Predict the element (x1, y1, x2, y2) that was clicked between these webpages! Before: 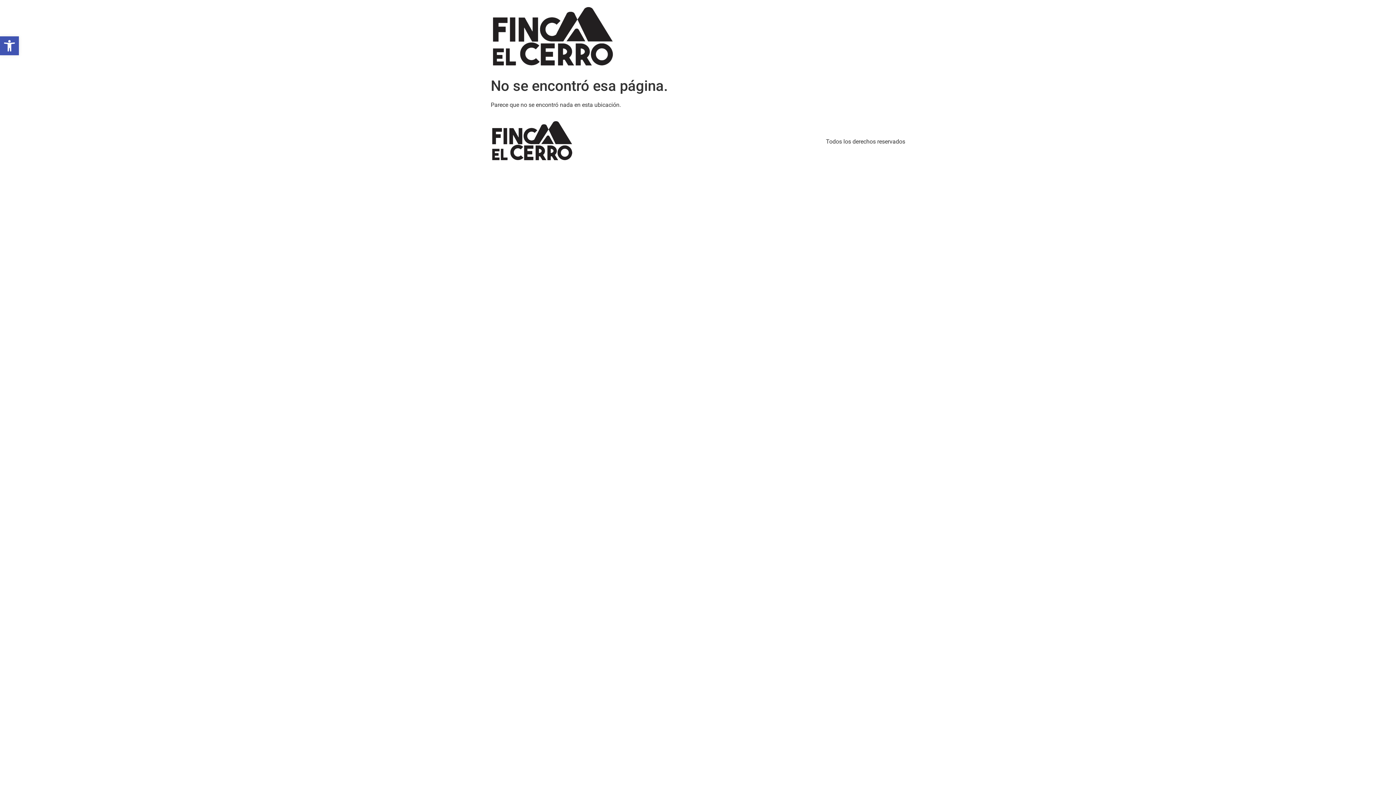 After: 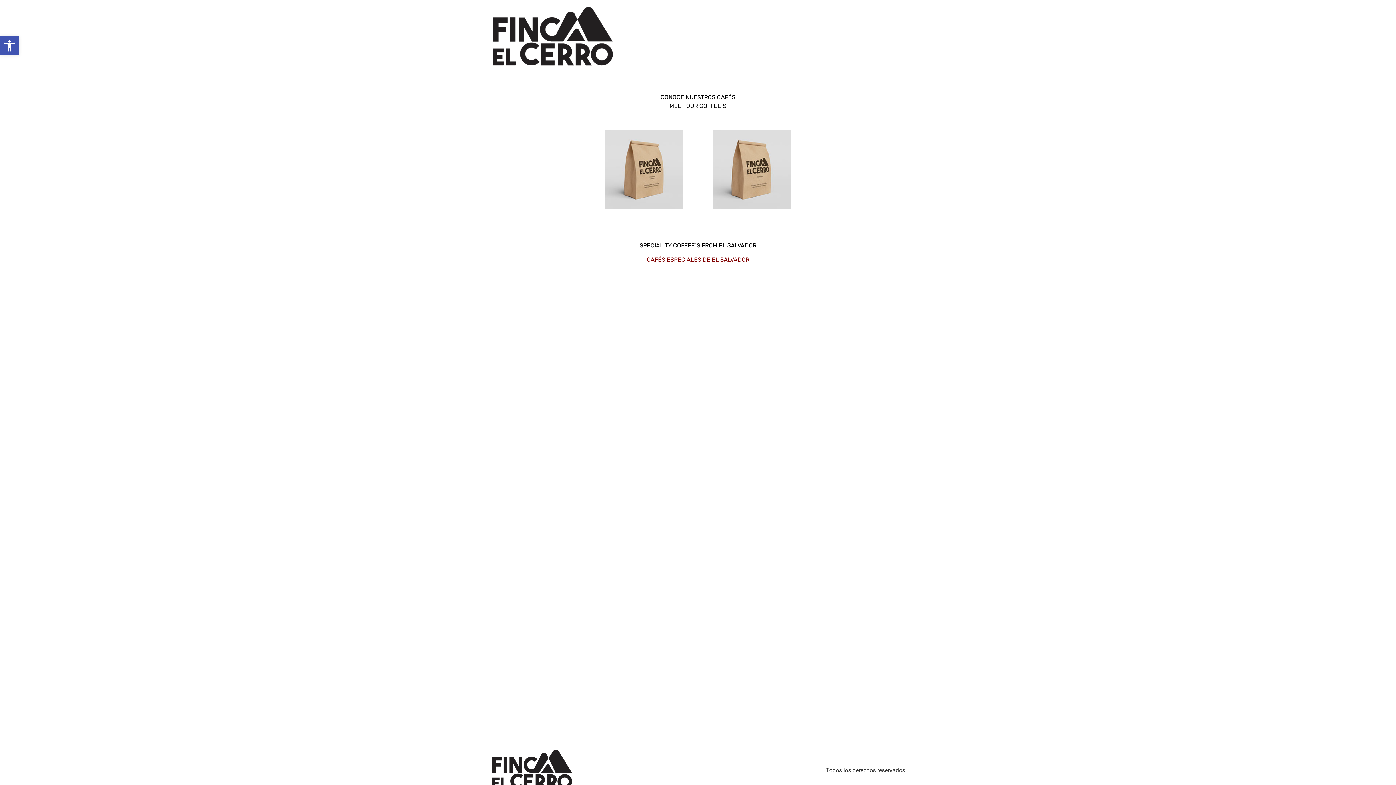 Action: bbox: (490, 5, 615, 68)